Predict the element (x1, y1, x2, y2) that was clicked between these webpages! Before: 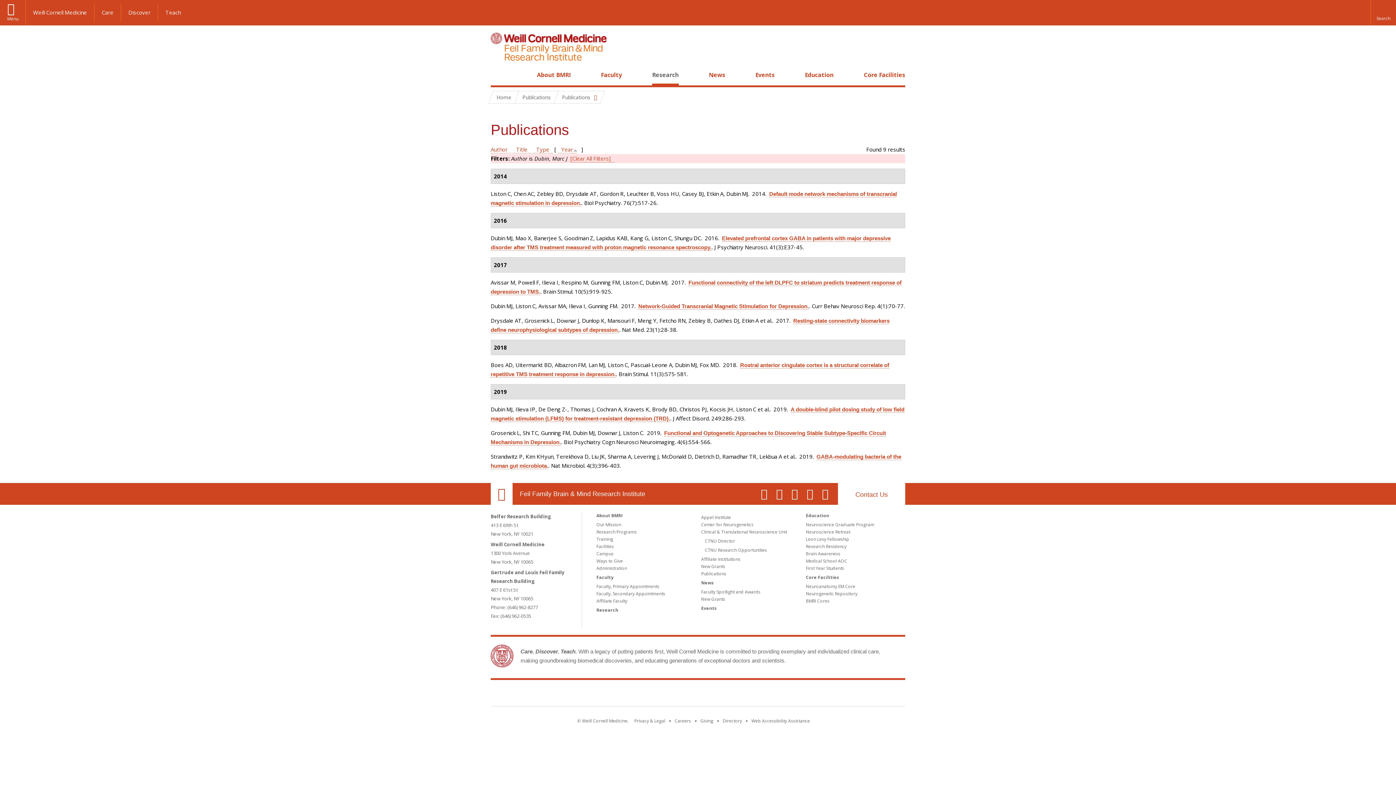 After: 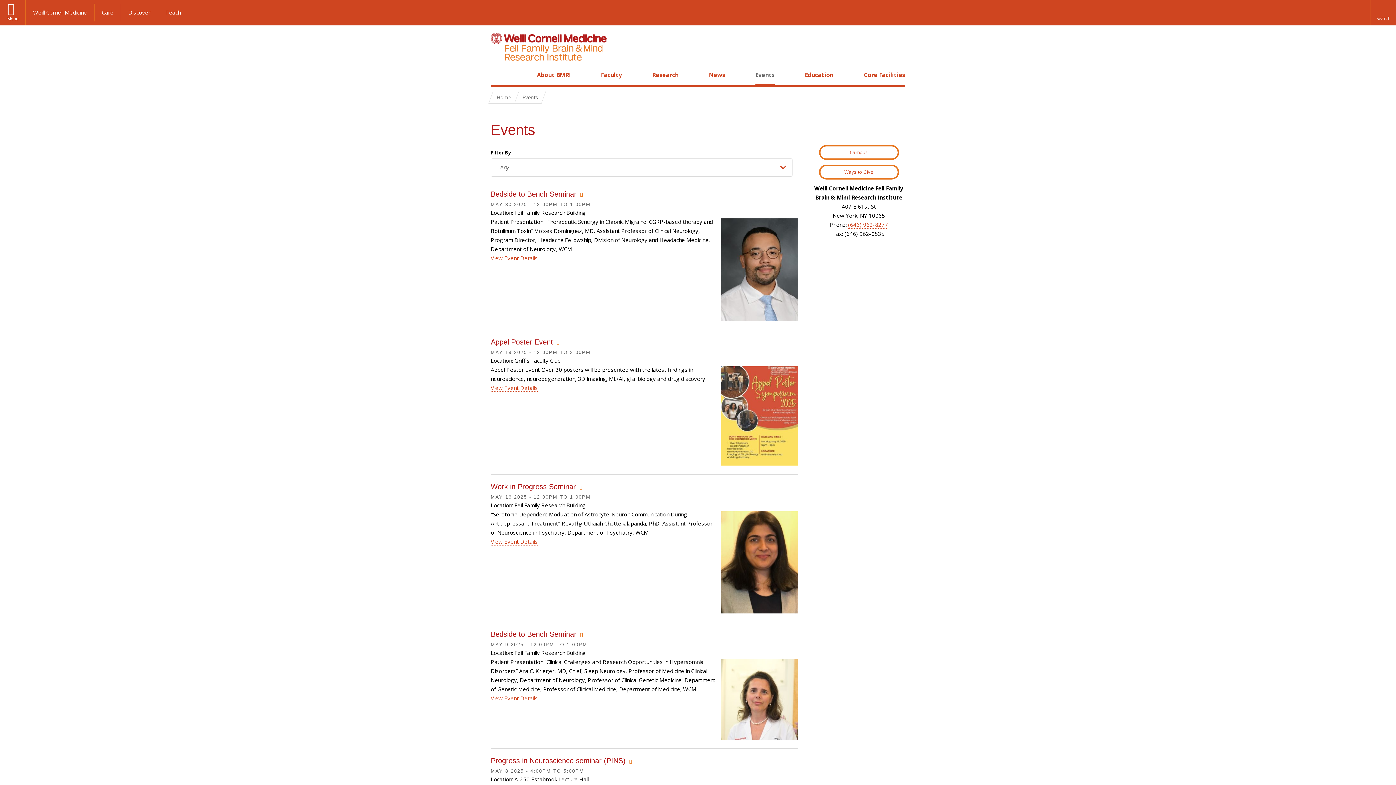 Action: bbox: (701, 605, 717, 611) label: Events